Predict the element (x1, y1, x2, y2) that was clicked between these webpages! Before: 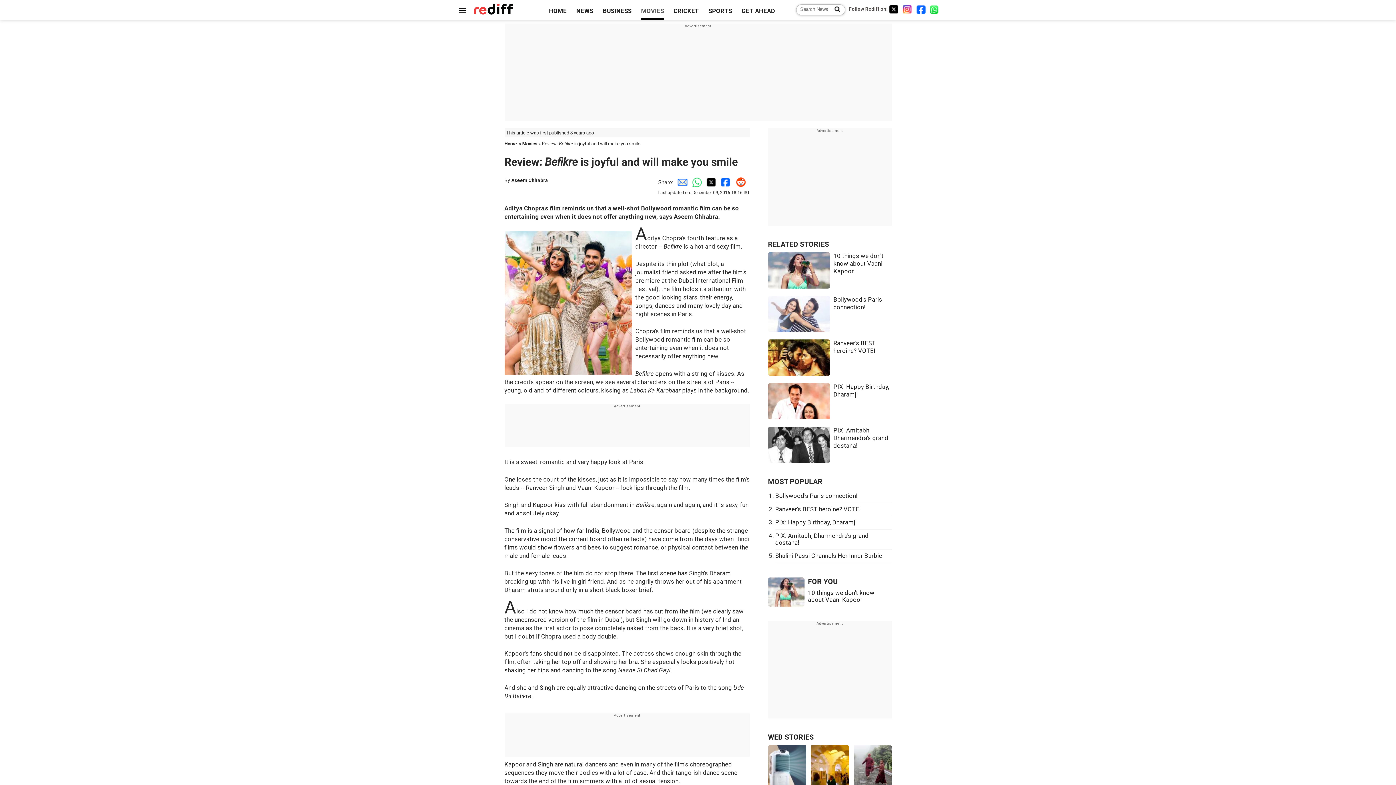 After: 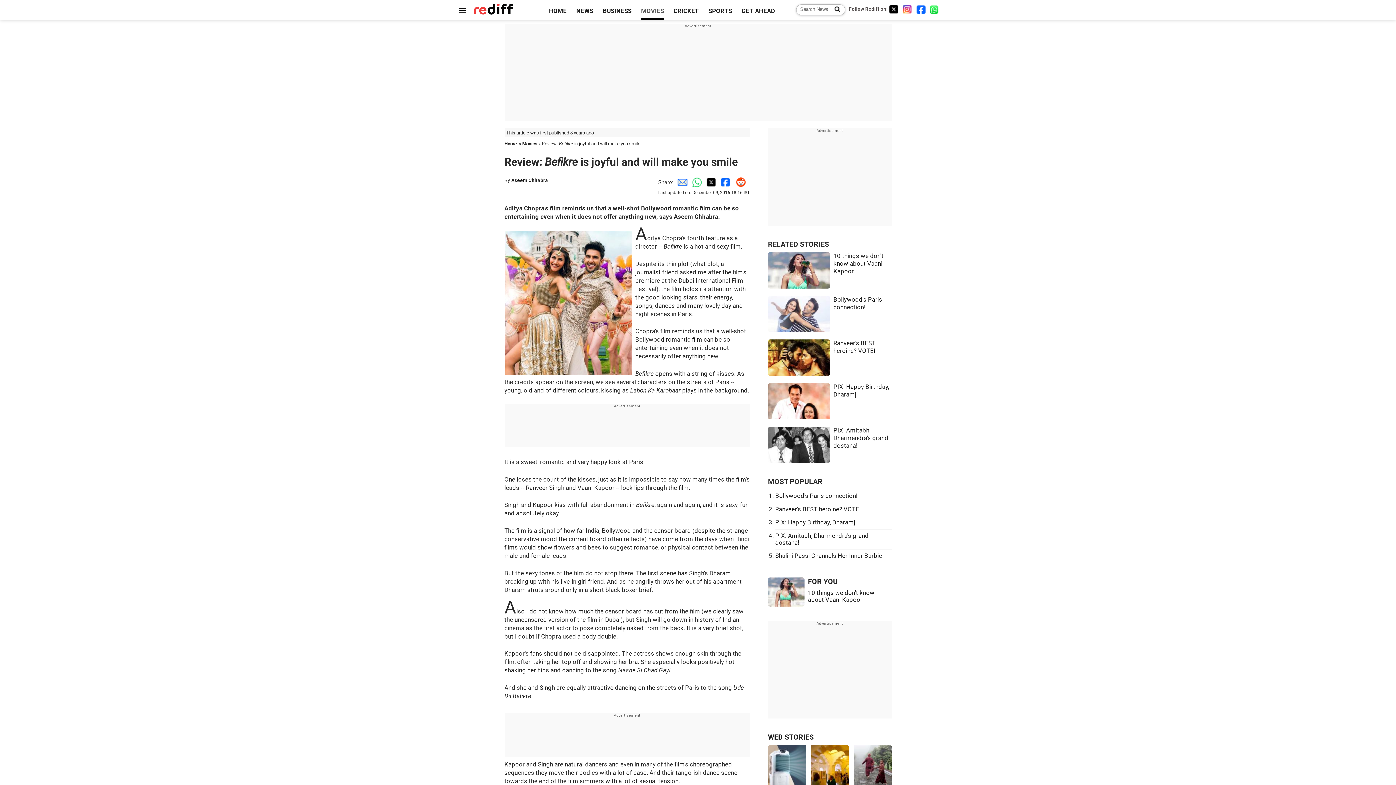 Action: label: Twitter bbox: (889, 4, 898, 13)